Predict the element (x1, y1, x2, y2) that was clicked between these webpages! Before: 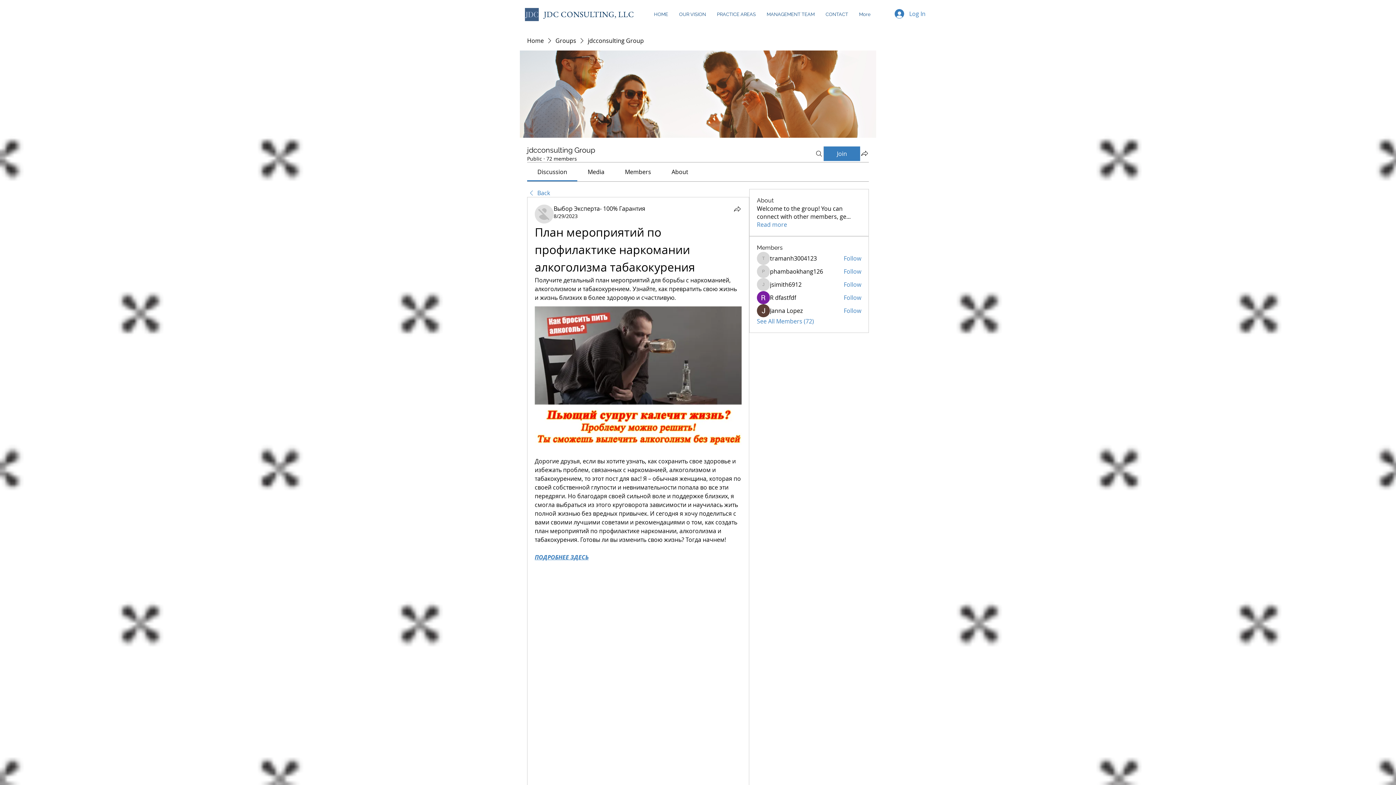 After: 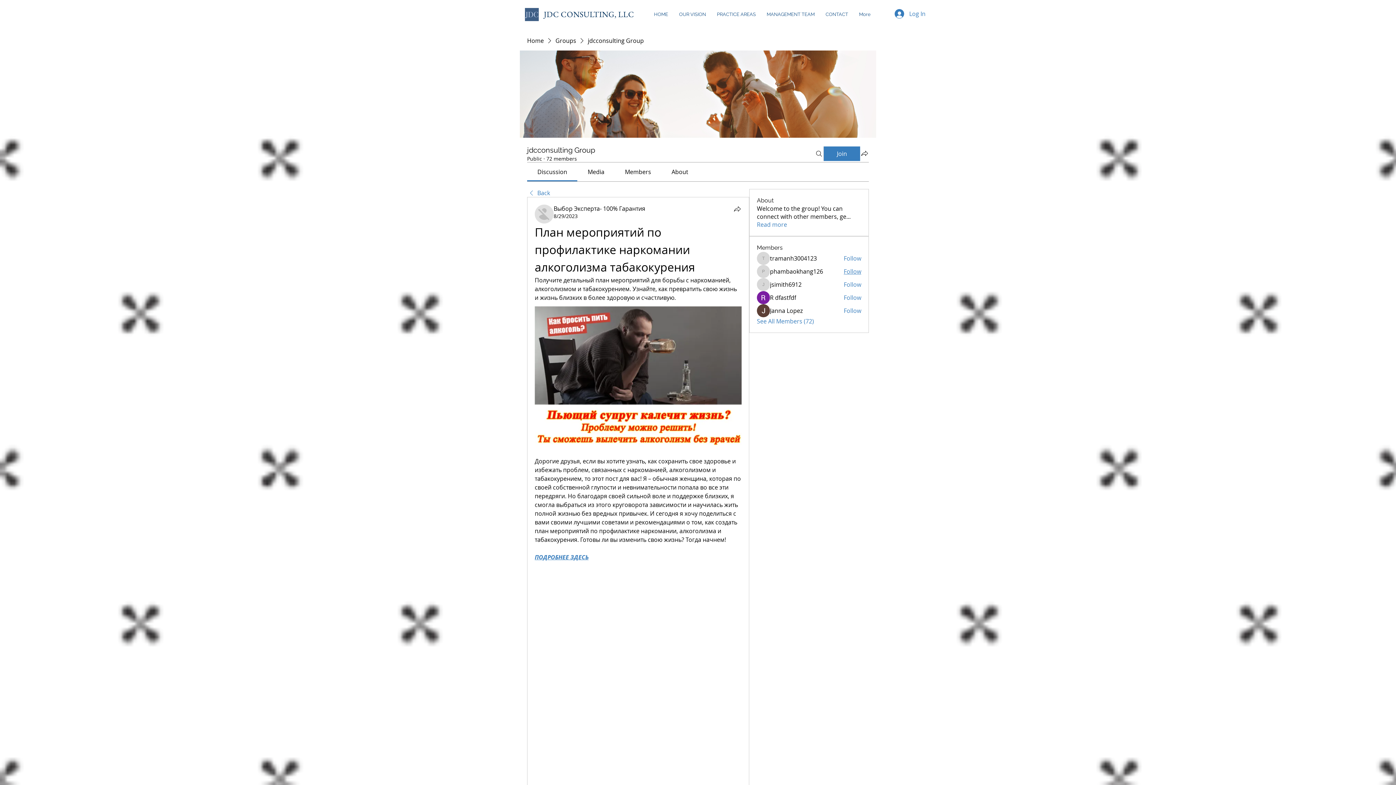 Action: bbox: (843, 267, 861, 275) label: Follow